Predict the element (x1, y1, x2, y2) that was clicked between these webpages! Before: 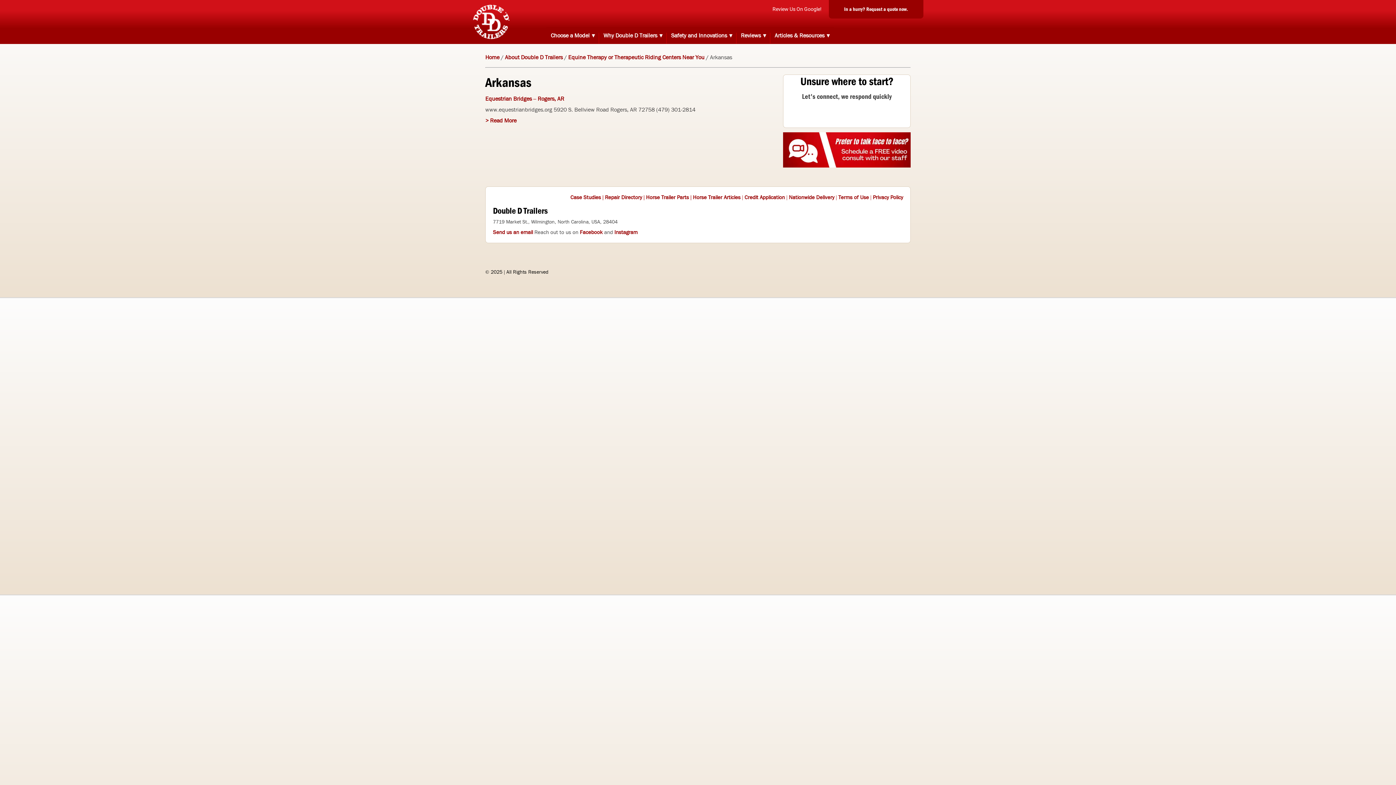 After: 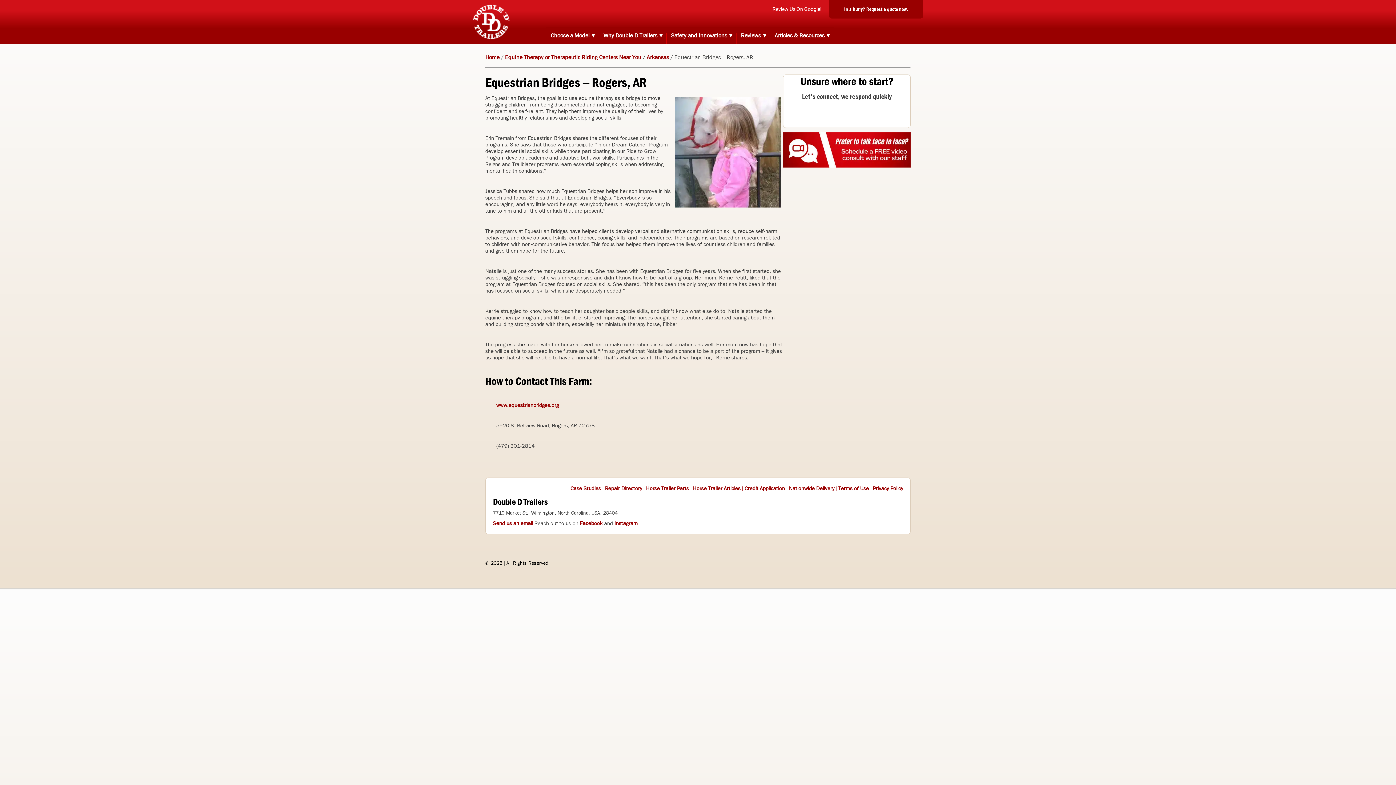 Action: label: Equestrian Bridges – Rogers, AR bbox: (485, 95, 564, 101)